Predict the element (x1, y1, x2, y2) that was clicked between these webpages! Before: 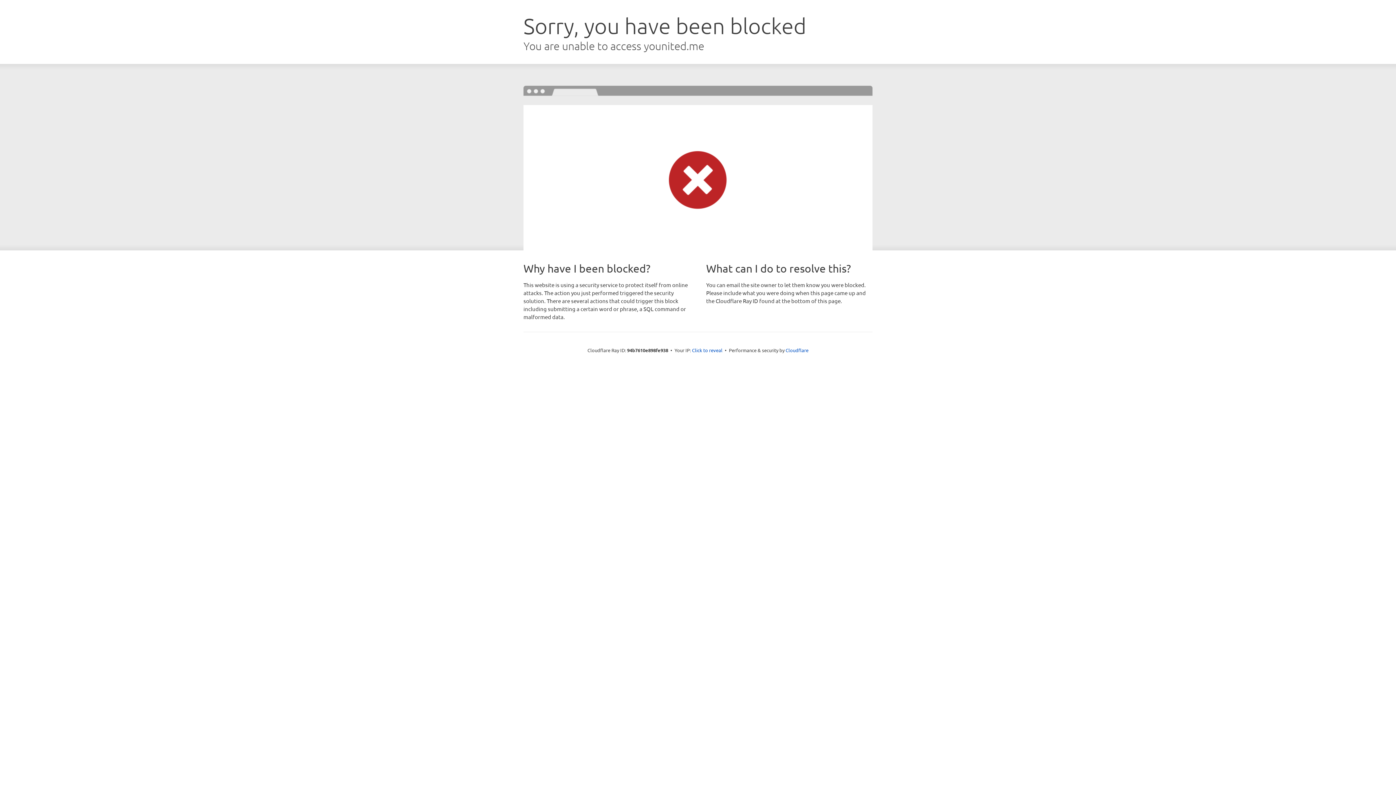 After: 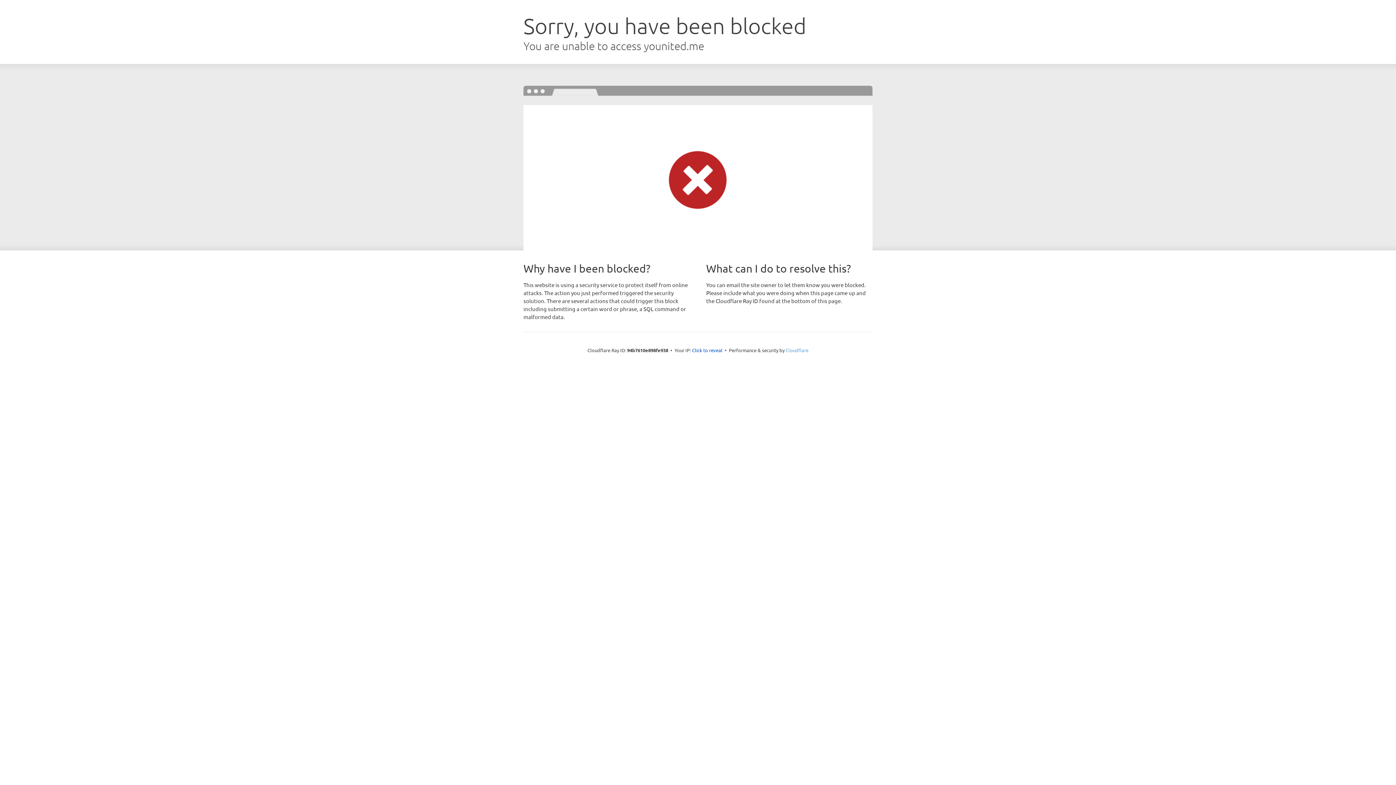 Action: bbox: (785, 347, 808, 353) label: Cloudflare